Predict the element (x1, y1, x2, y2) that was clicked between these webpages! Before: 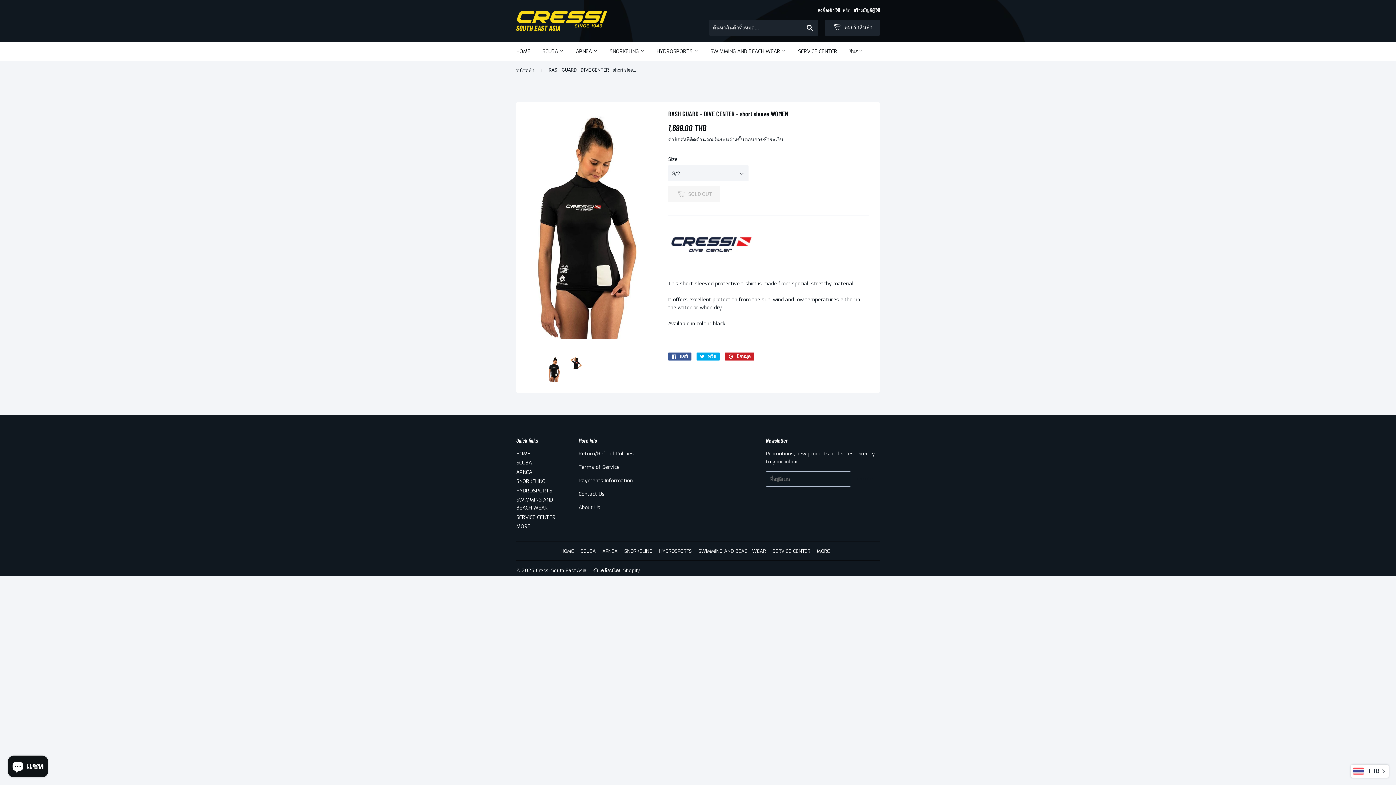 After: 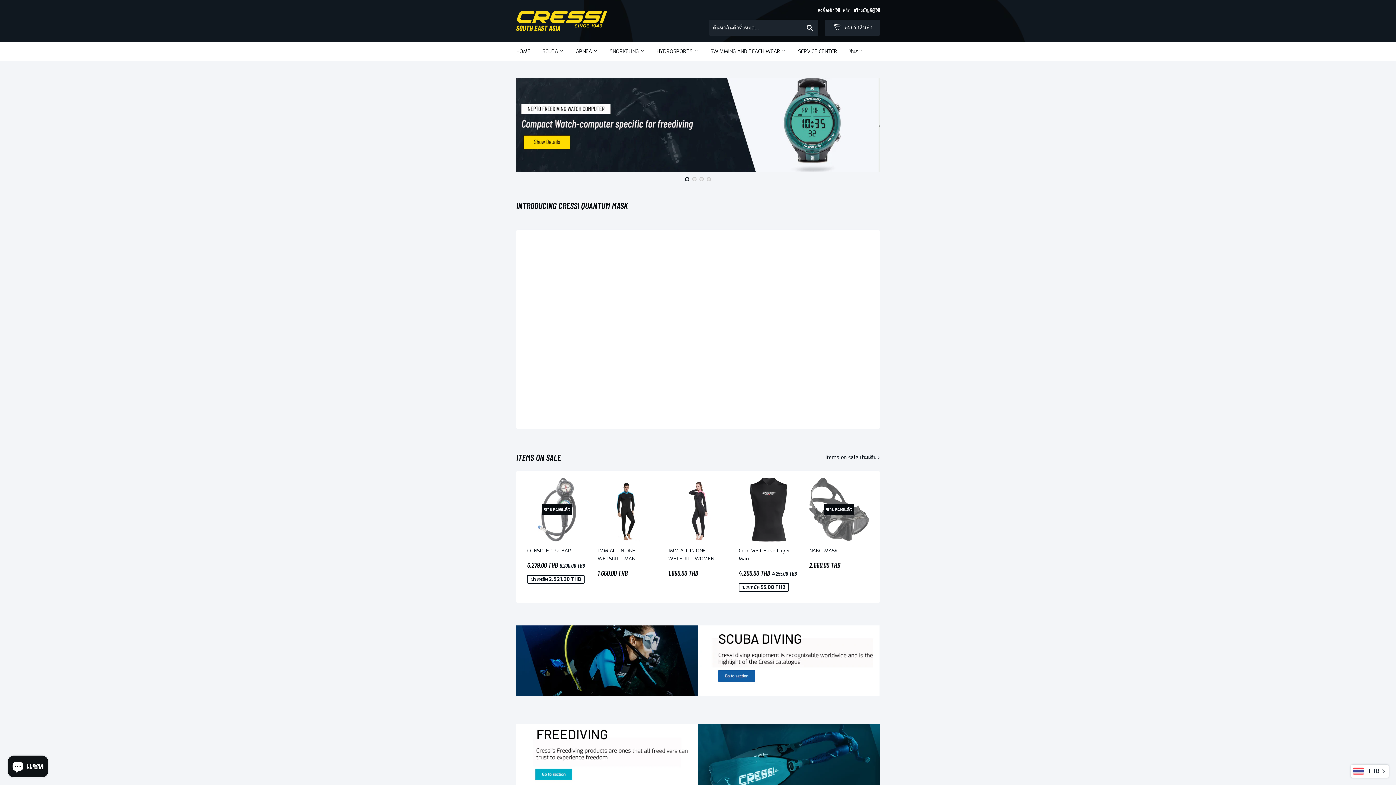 Action: label: HOME bbox: (560, 548, 574, 554)